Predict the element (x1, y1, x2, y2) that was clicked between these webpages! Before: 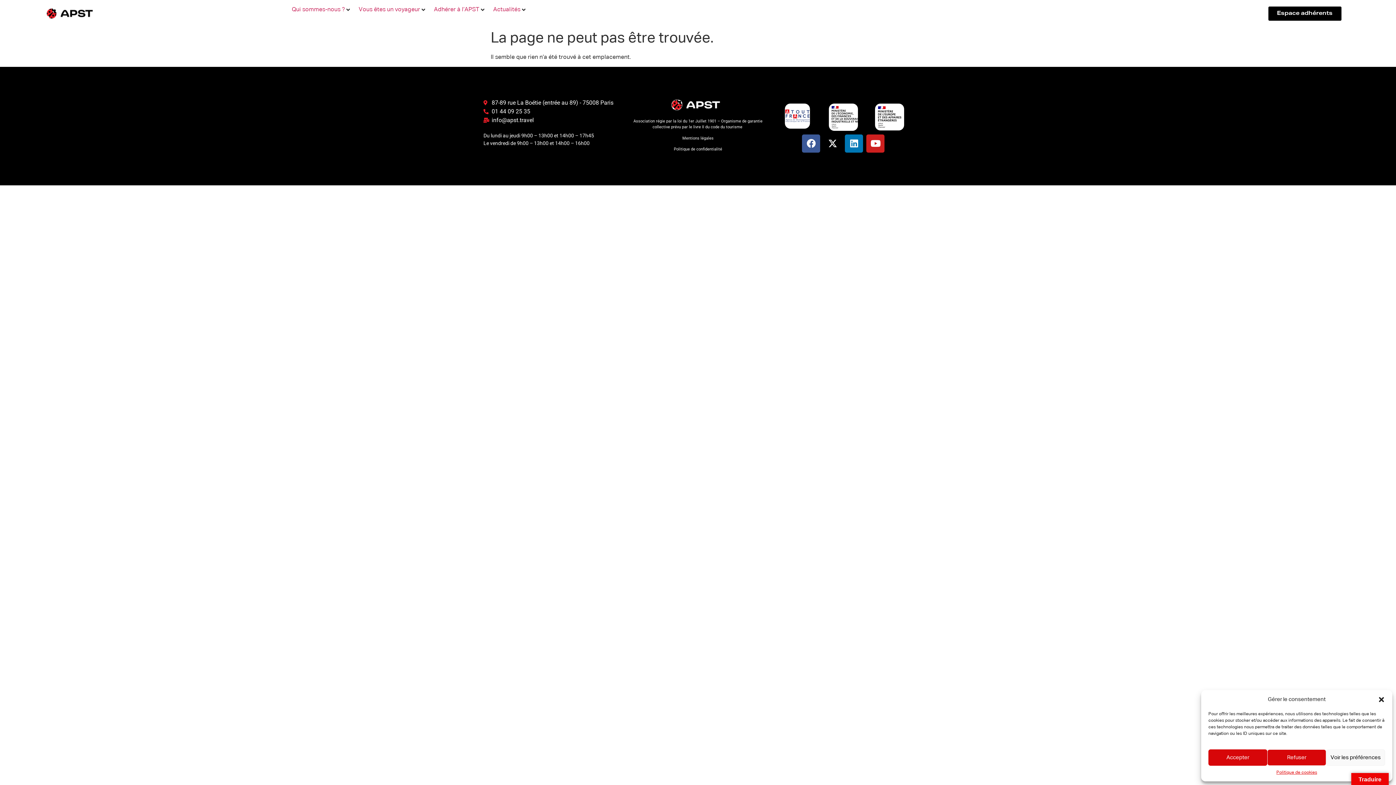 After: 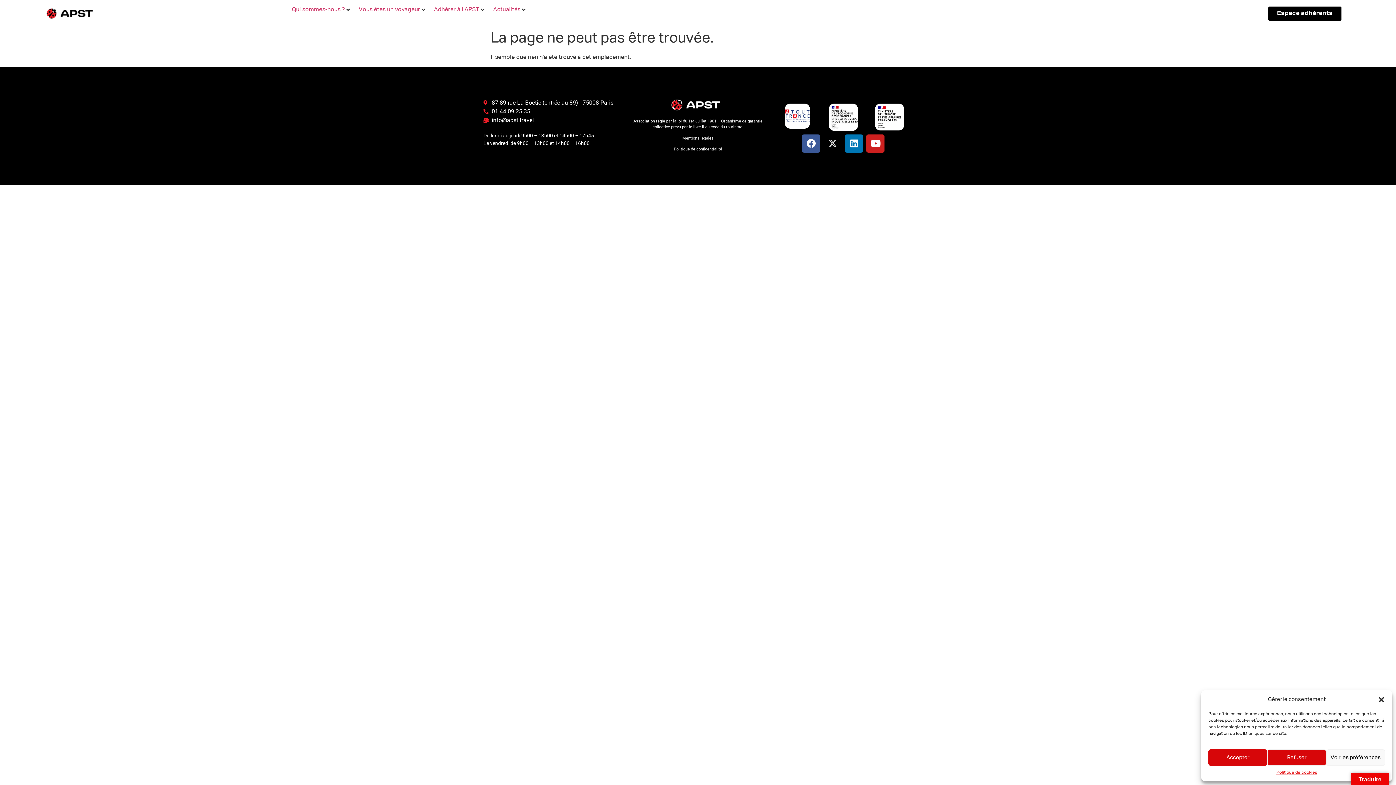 Action: label: X-twitter bbox: (823, 134, 841, 152)